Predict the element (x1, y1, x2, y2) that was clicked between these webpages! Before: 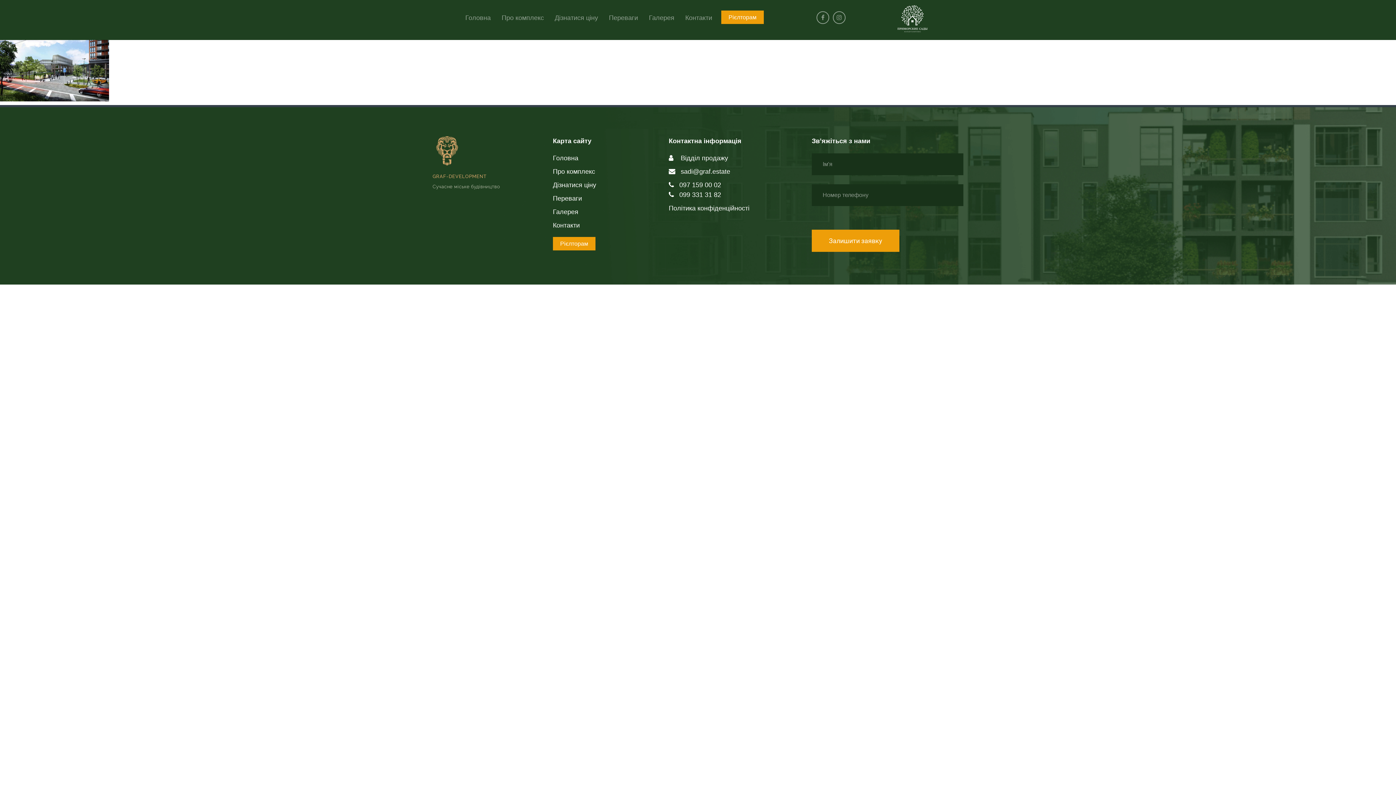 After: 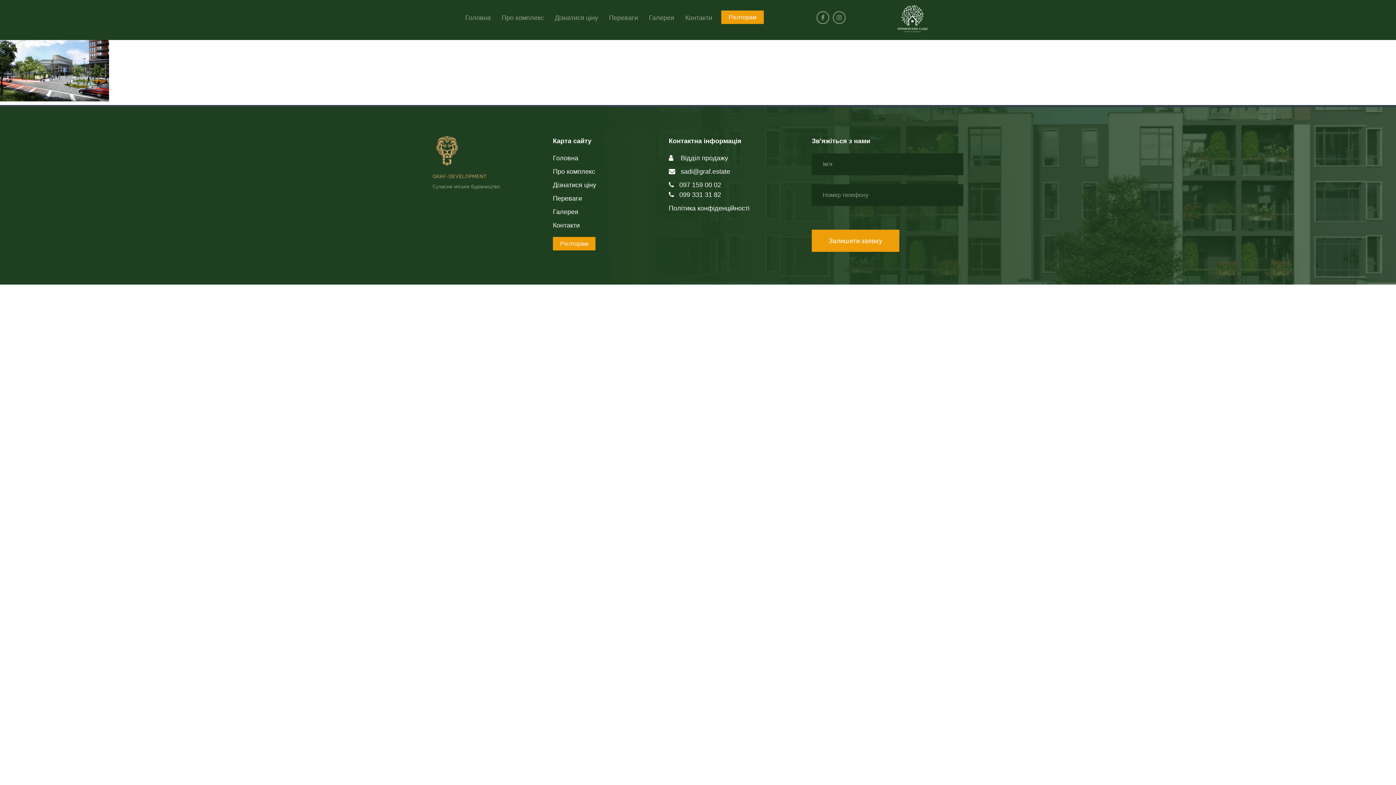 Action: label: 099 331 31 82 bbox: (679, 191, 721, 198)